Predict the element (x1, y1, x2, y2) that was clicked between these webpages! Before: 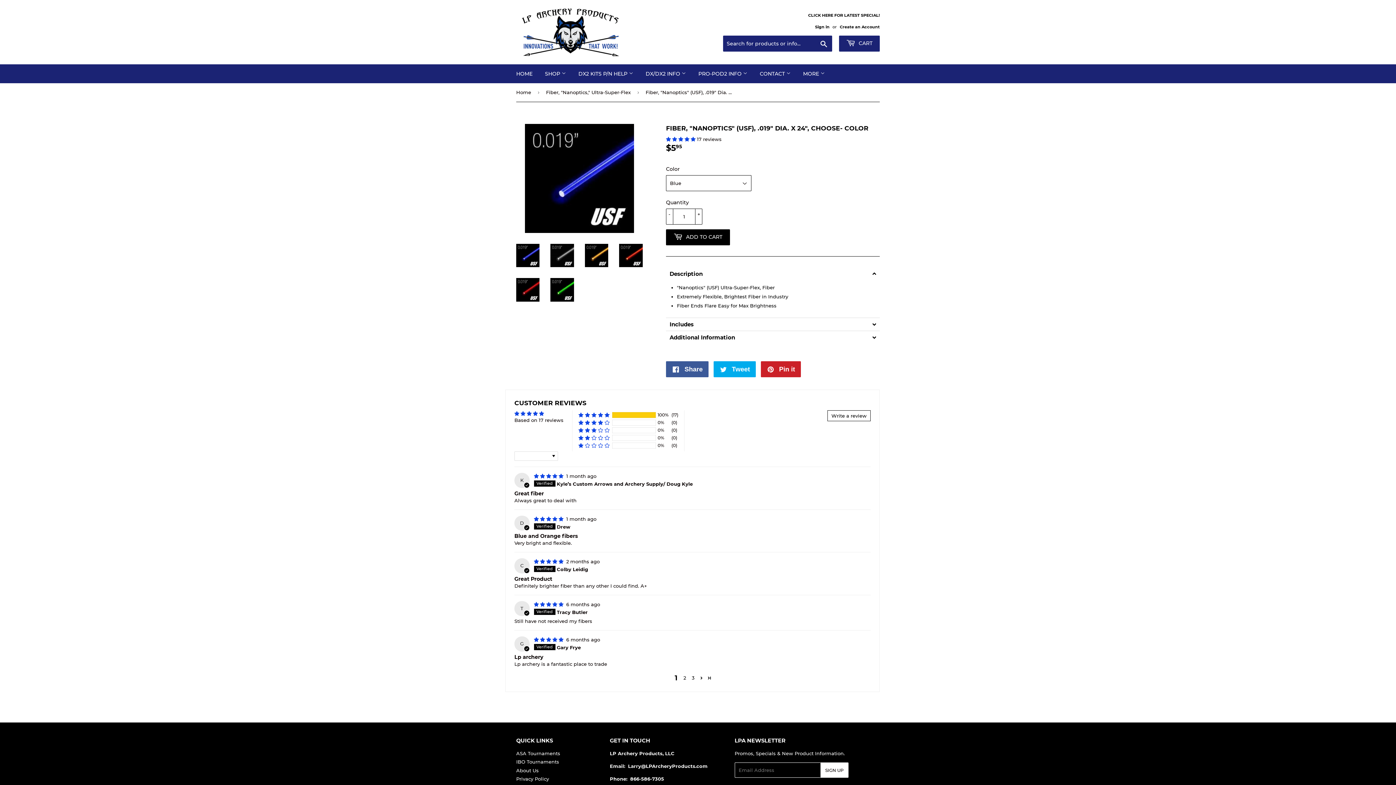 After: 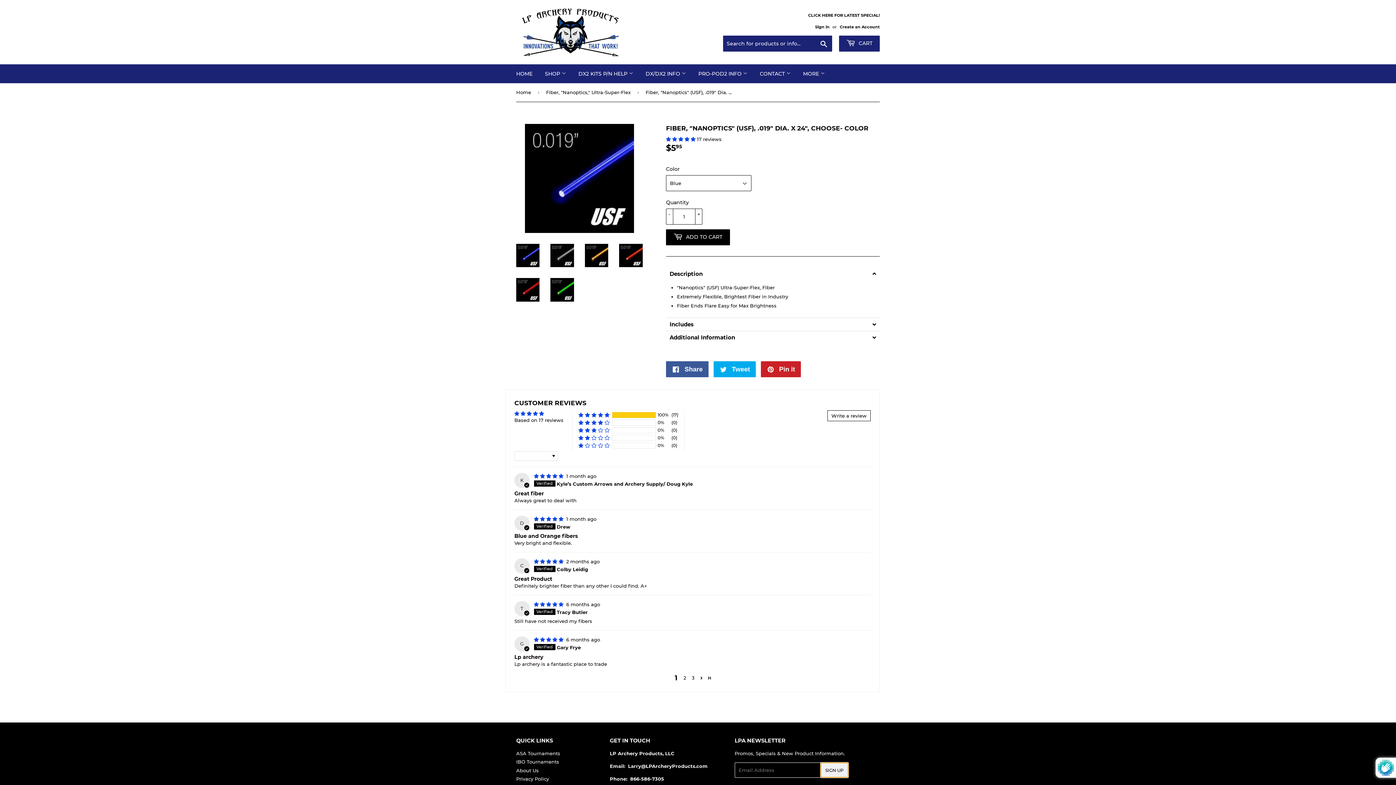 Action: bbox: (820, 762, 848, 778) label: SIGN UP